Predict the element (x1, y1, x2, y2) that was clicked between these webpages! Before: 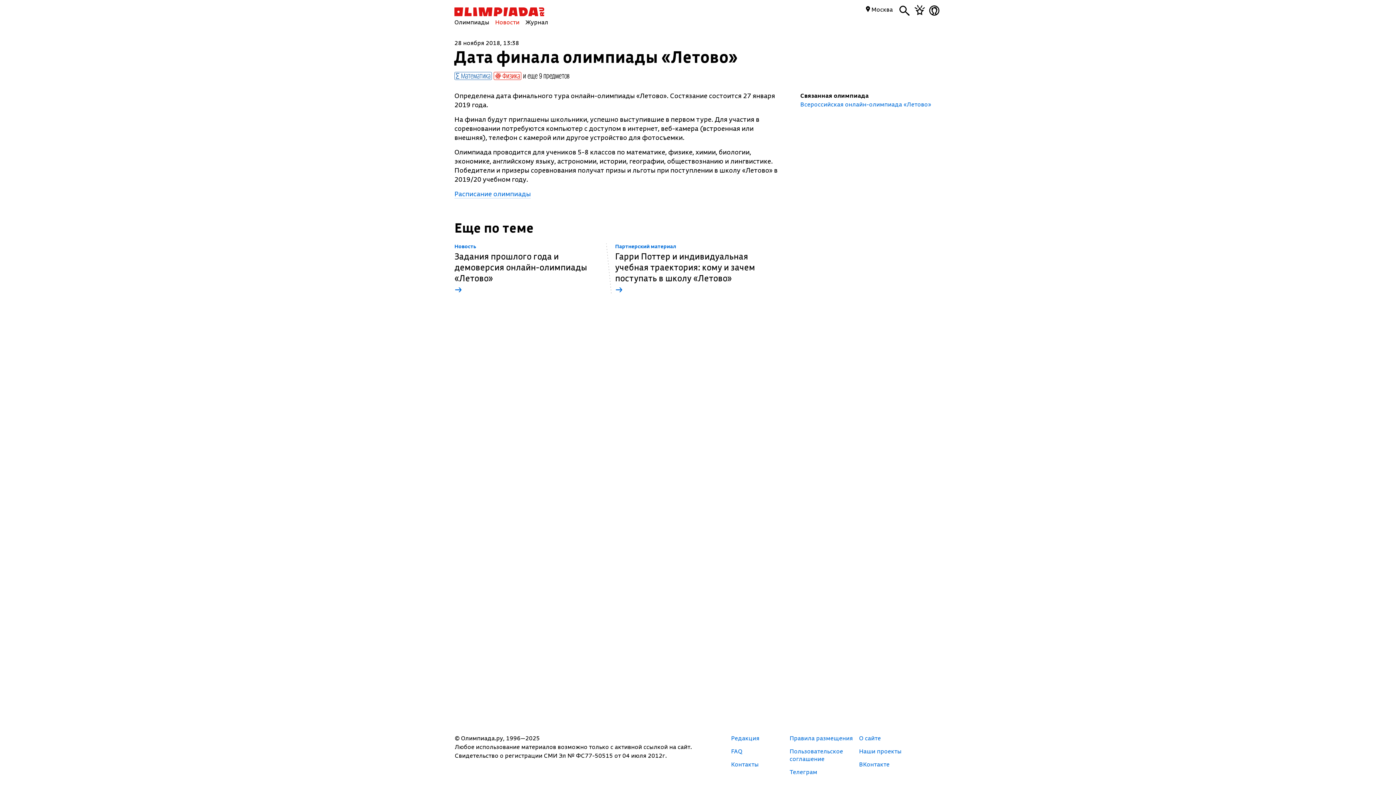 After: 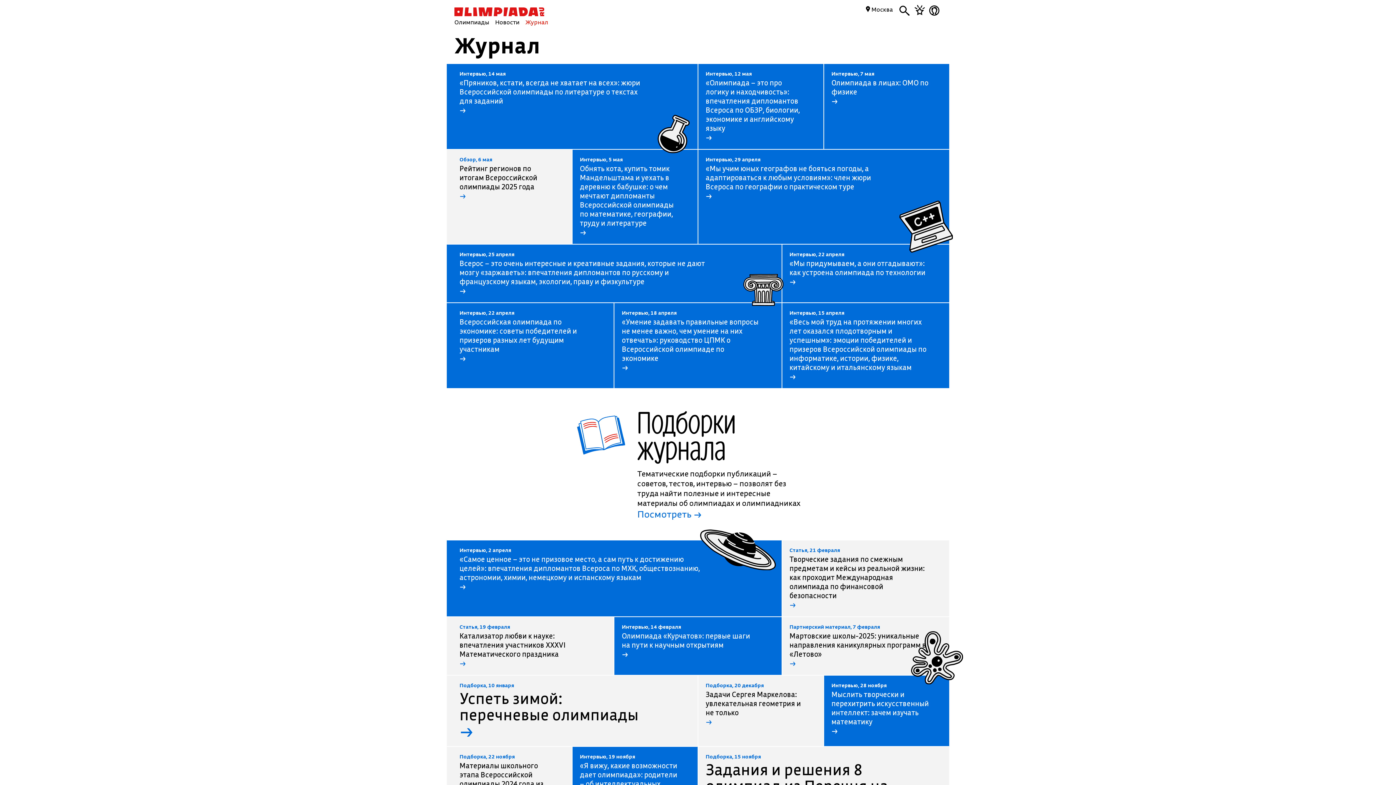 Action: bbox: (525, 18, 552, 26) label: Журнал